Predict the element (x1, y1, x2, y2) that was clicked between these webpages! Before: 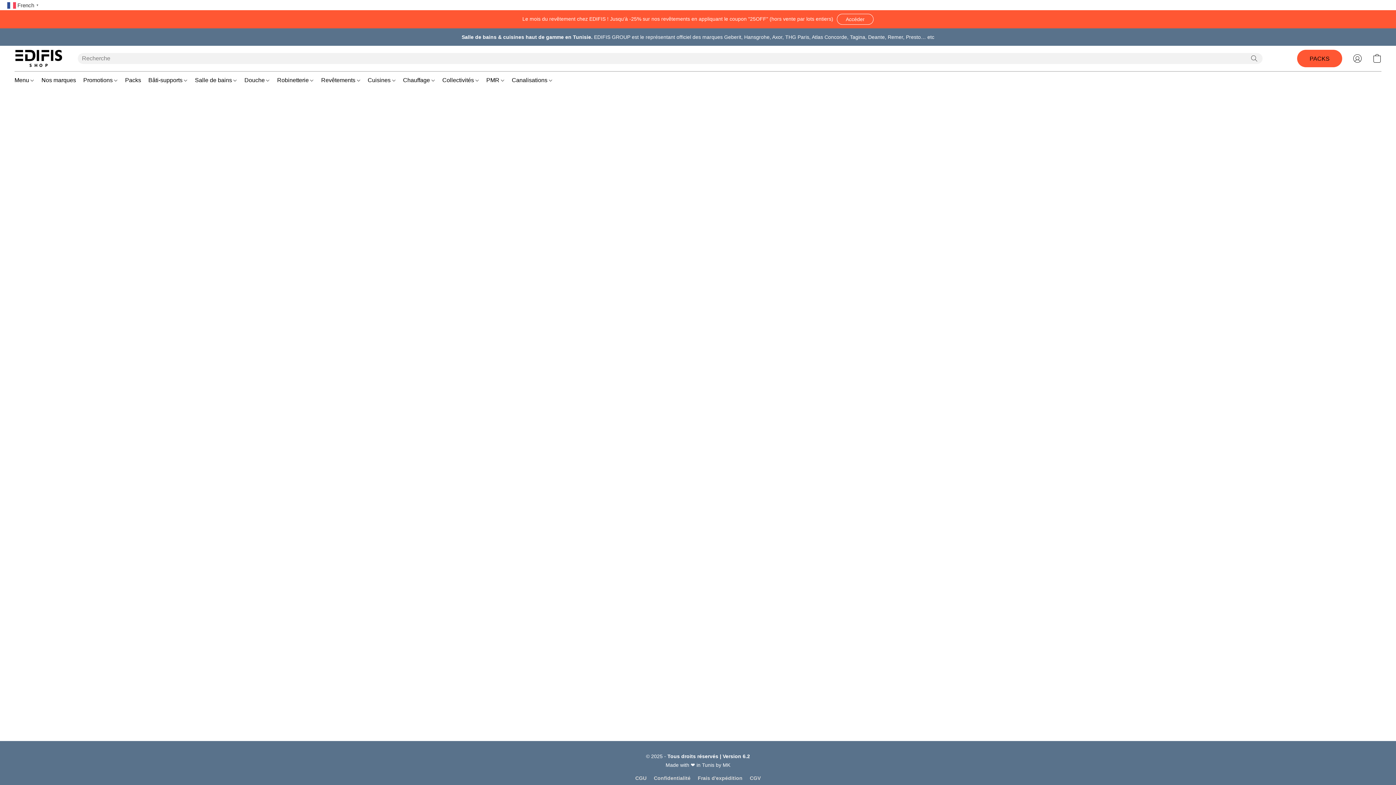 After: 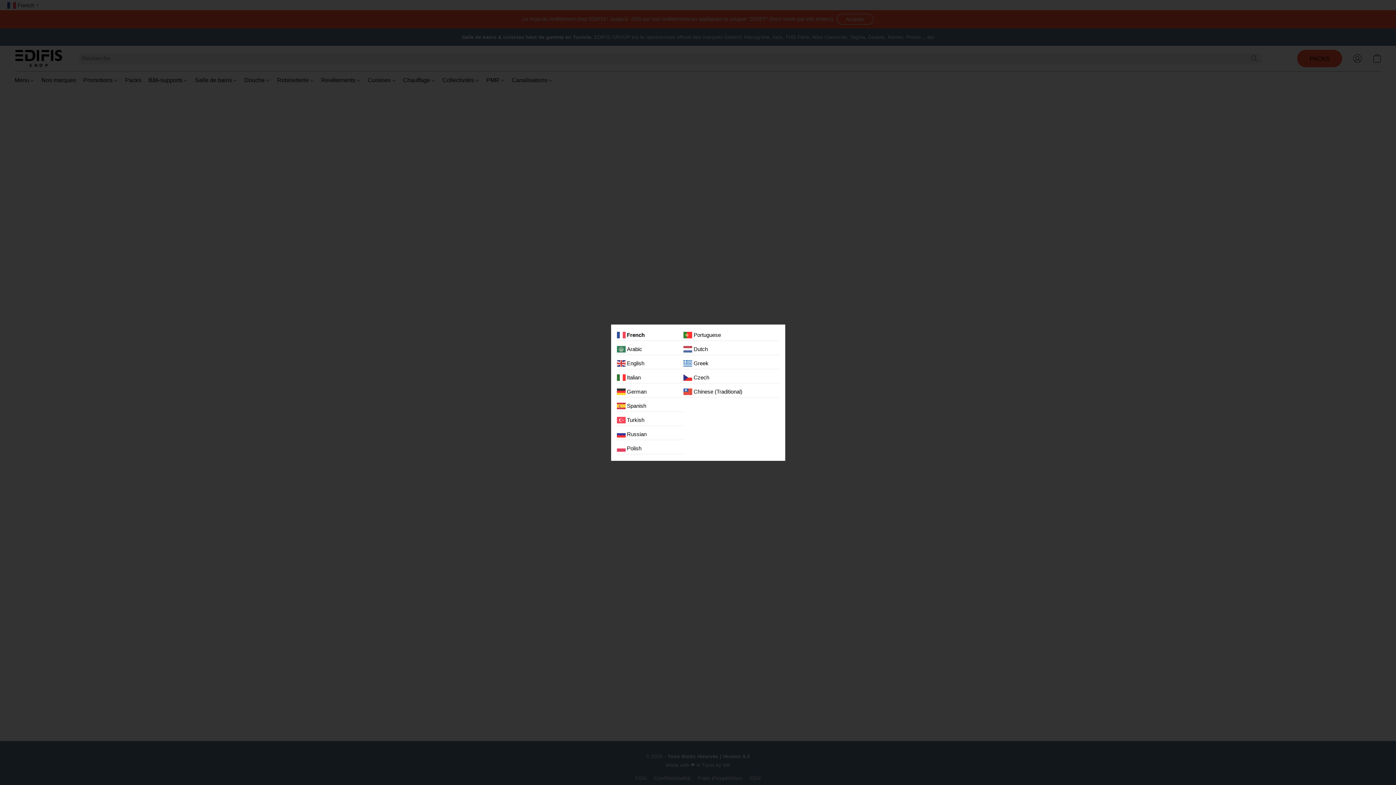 Action: bbox: (7, 1, 40, 8) label:  French▼